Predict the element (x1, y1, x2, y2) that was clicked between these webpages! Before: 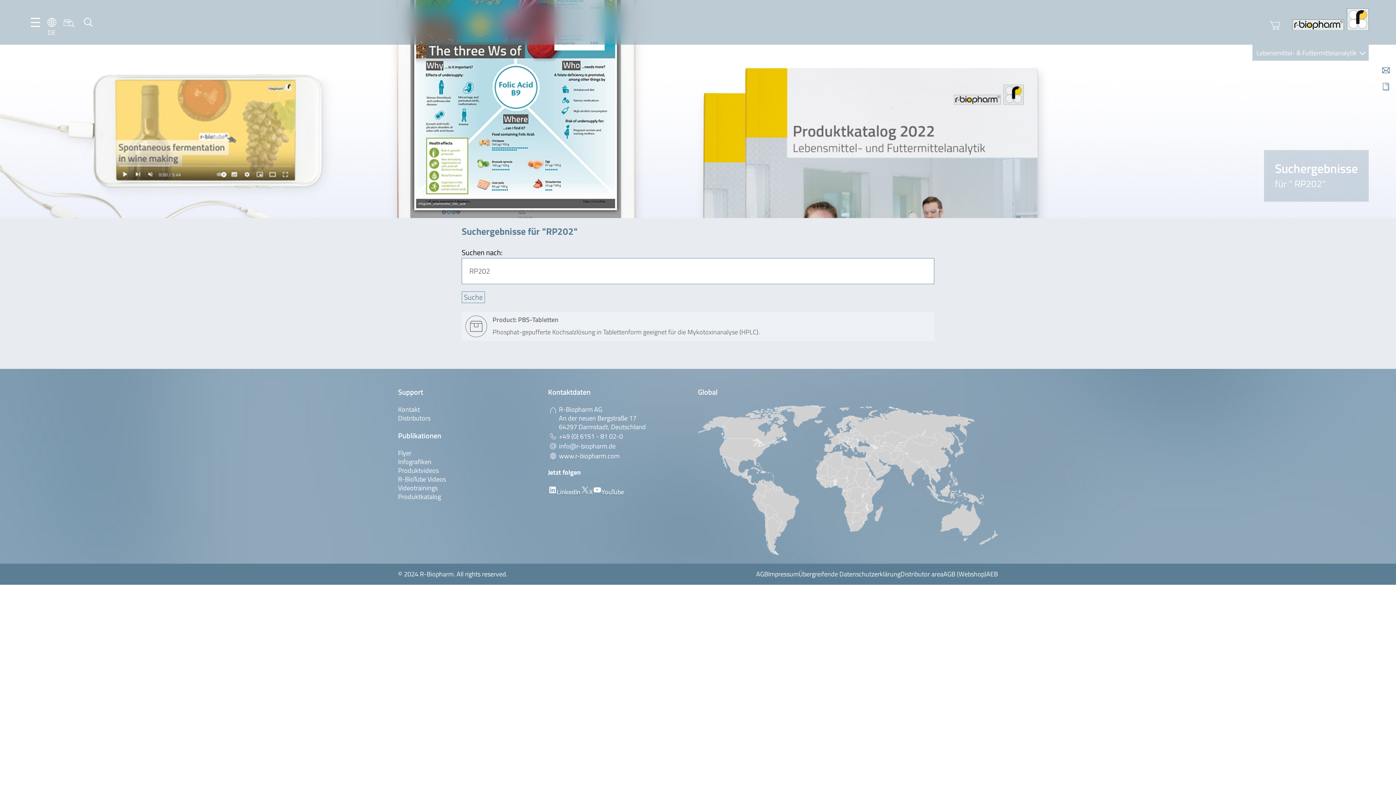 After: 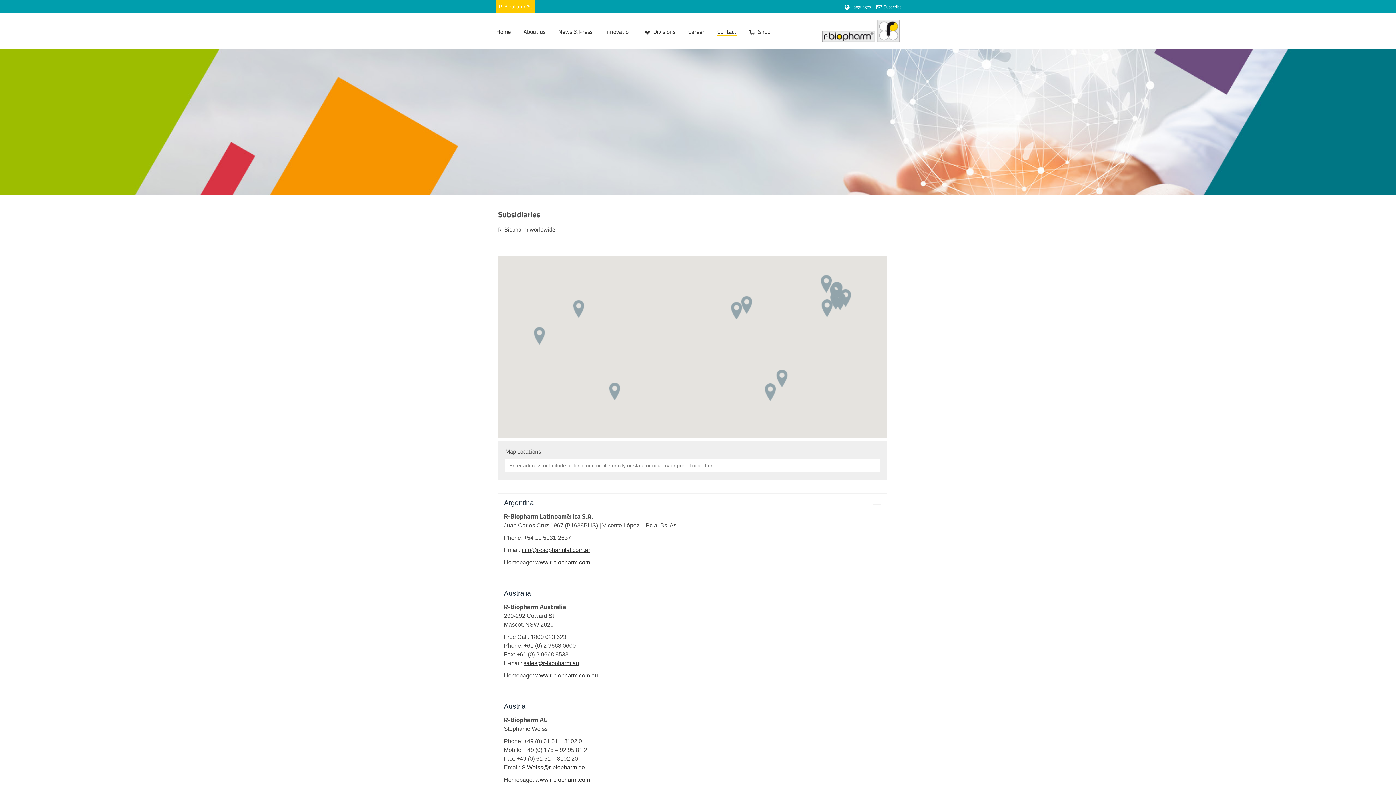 Action: label: Distributors bbox: (398, 413, 430, 423)